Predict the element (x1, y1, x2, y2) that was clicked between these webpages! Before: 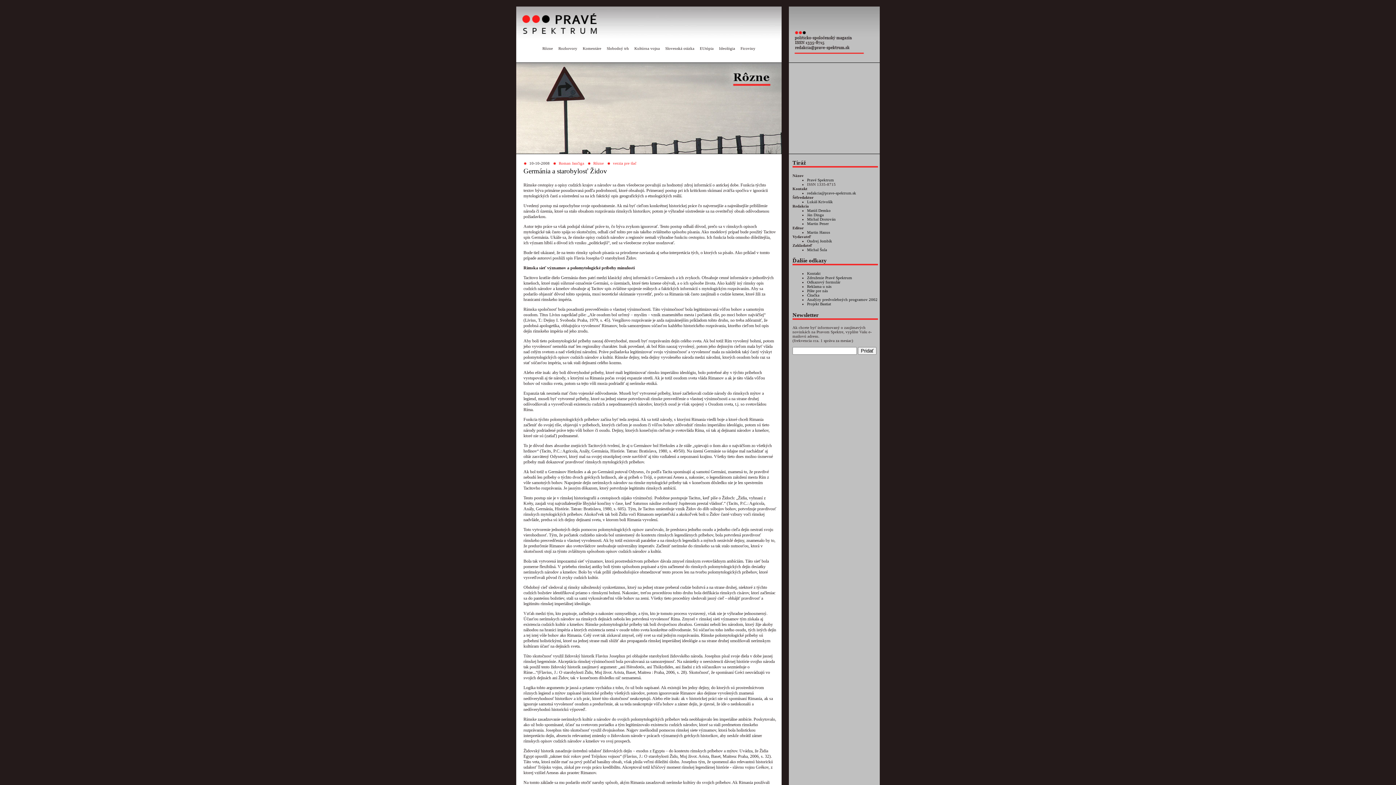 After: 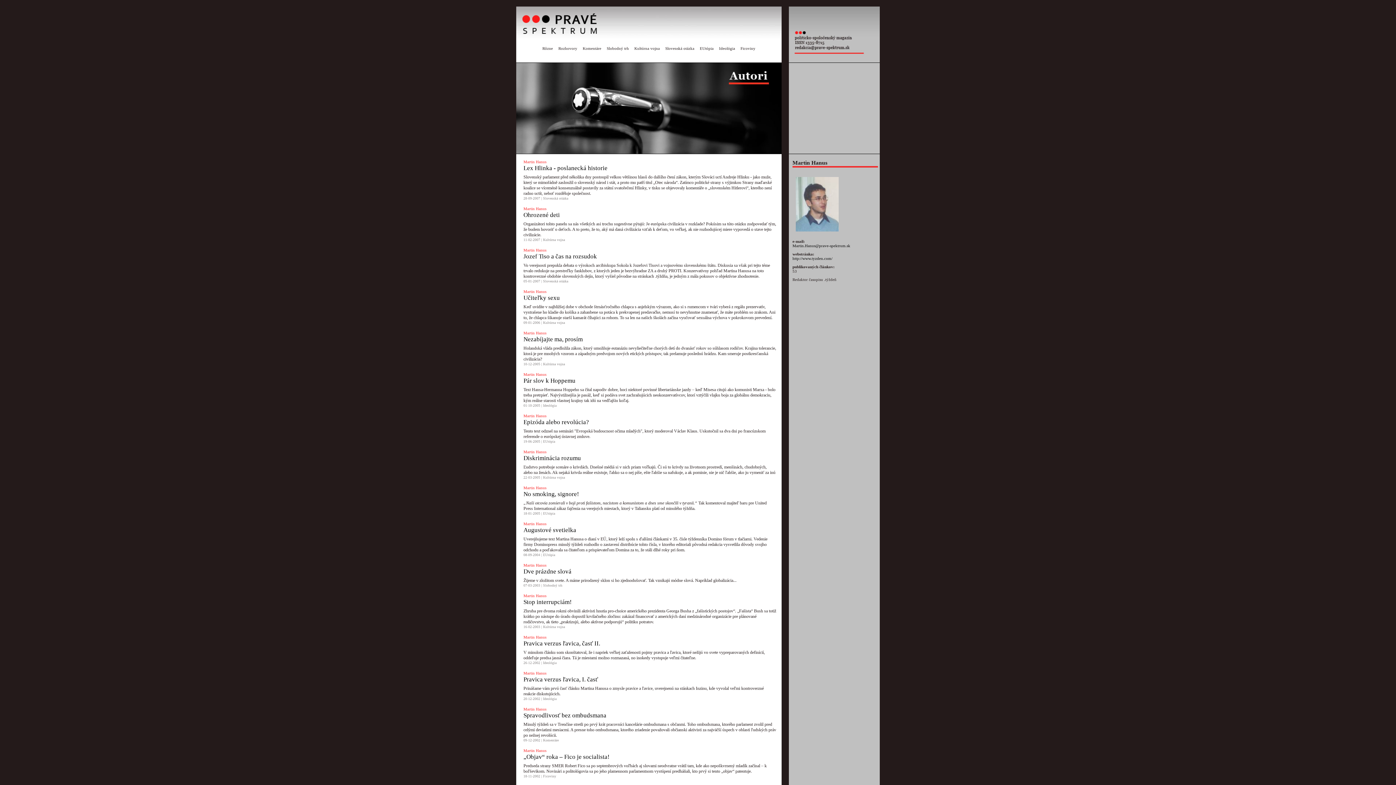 Action: bbox: (807, 230, 830, 234) label: Martin Hanus